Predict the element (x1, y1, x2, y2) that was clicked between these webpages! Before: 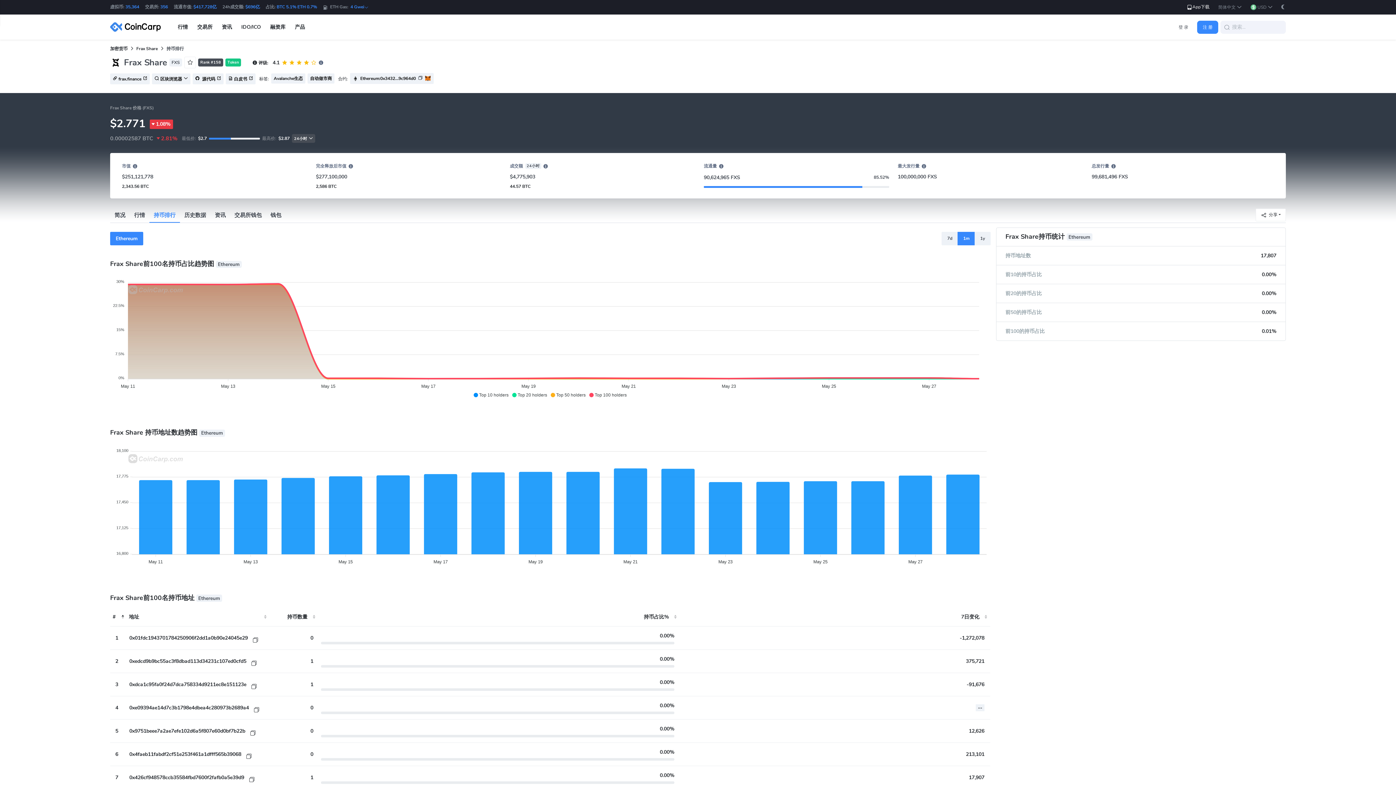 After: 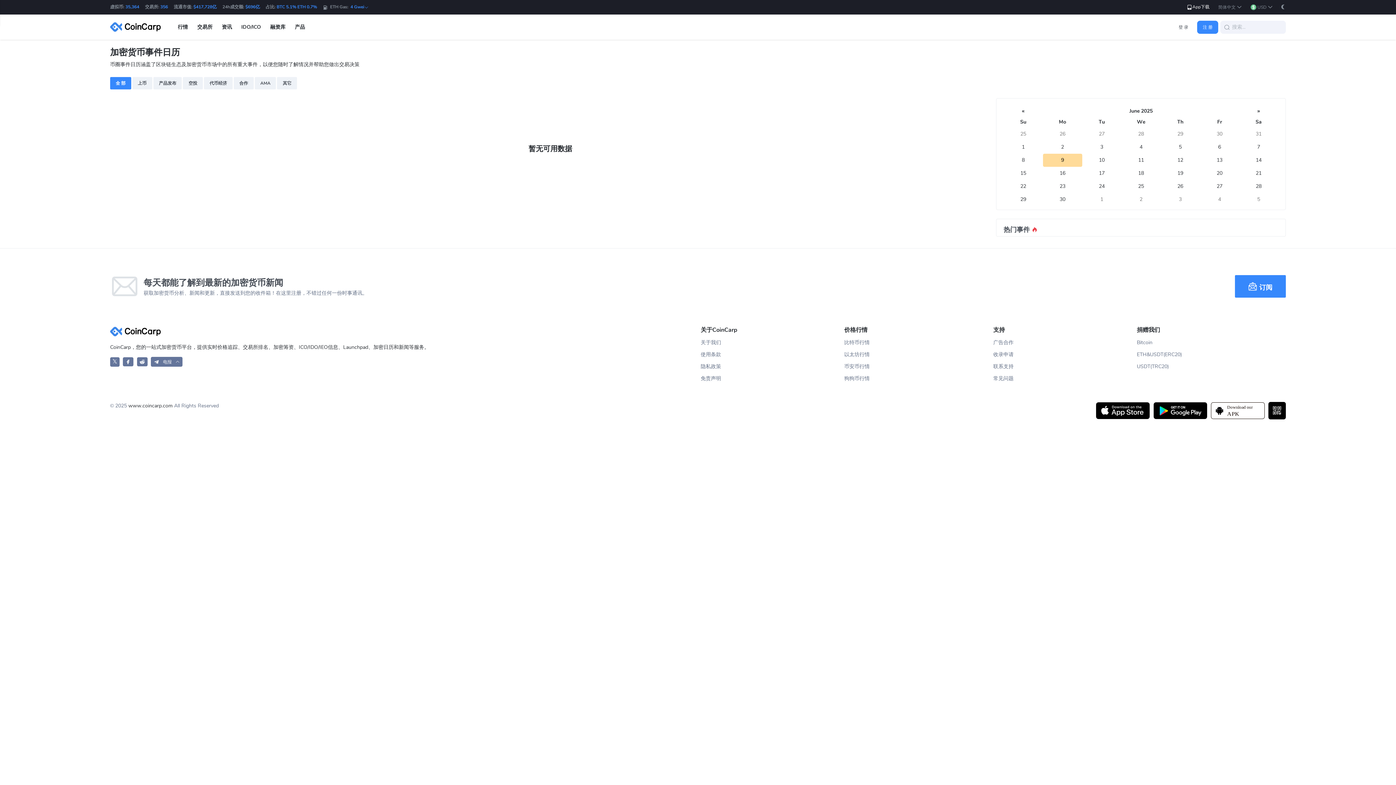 Action: bbox: (290, 14, 309, 39) label: 产品